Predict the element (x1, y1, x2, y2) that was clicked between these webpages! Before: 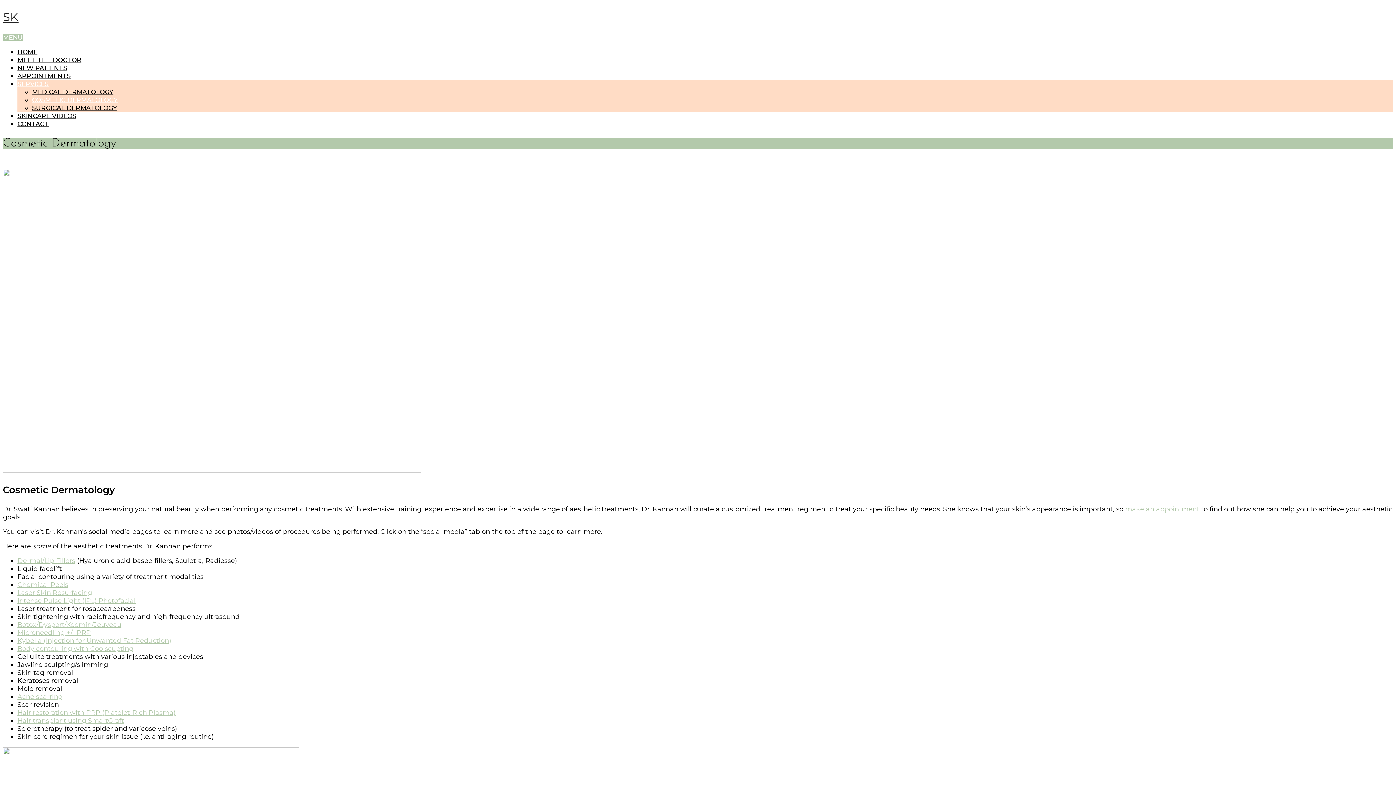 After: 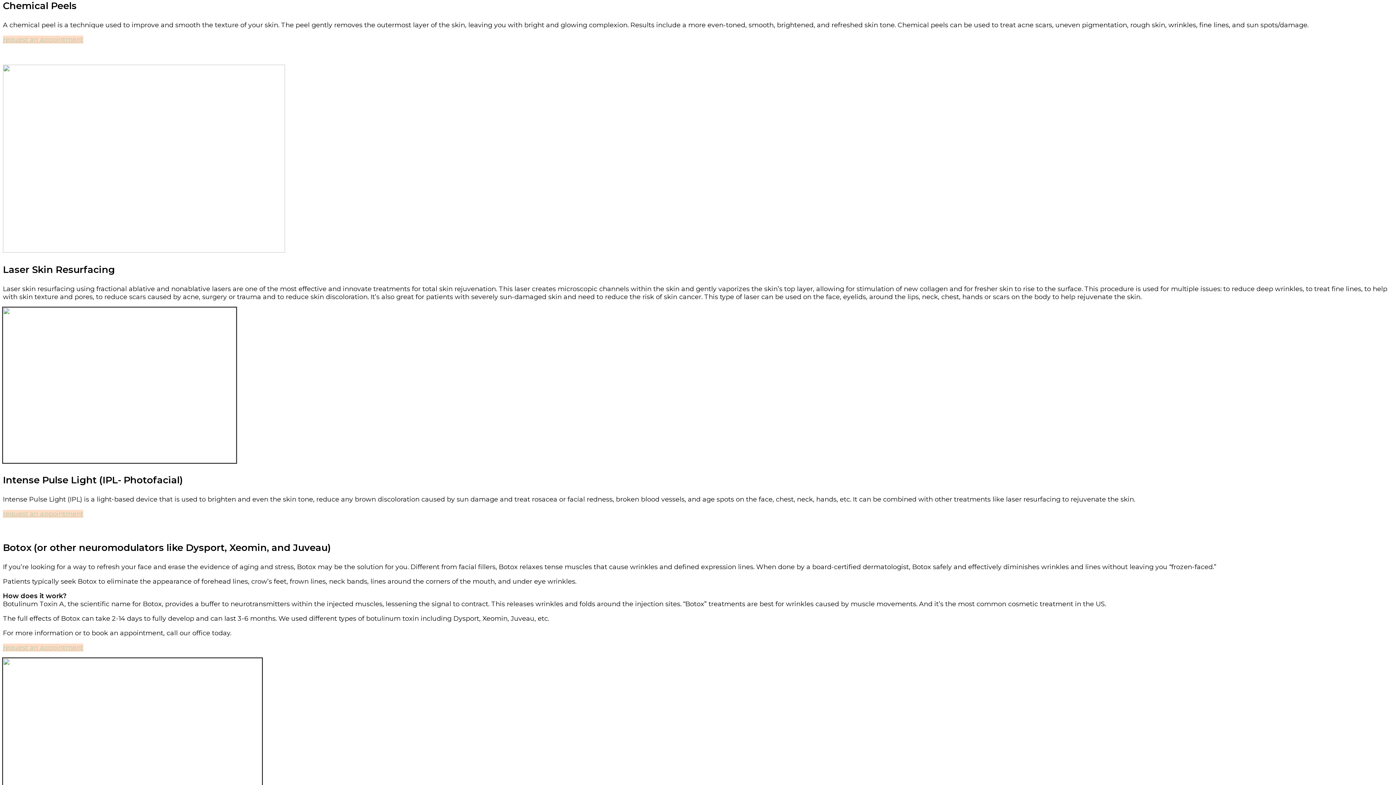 Action: bbox: (17, 581, 68, 589) label: Chemical Peels